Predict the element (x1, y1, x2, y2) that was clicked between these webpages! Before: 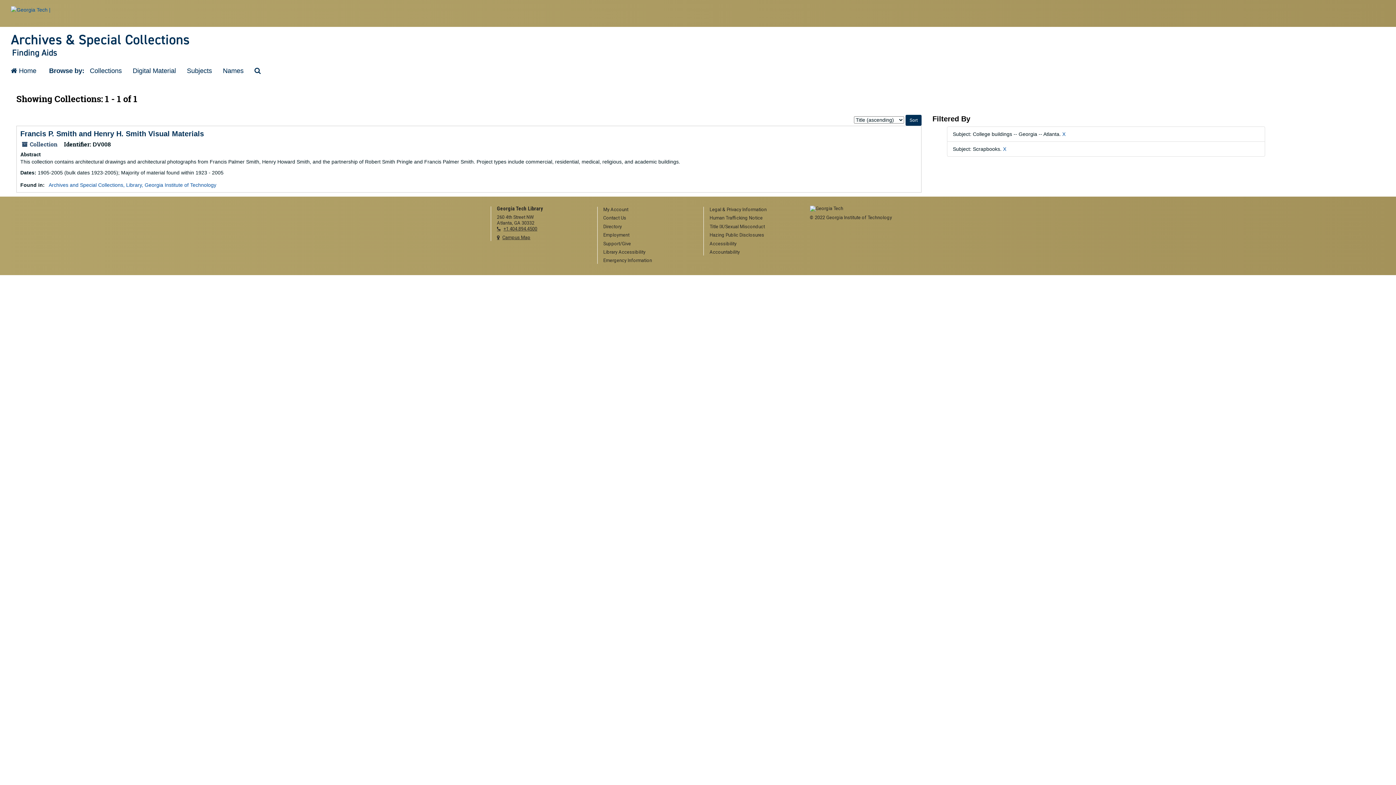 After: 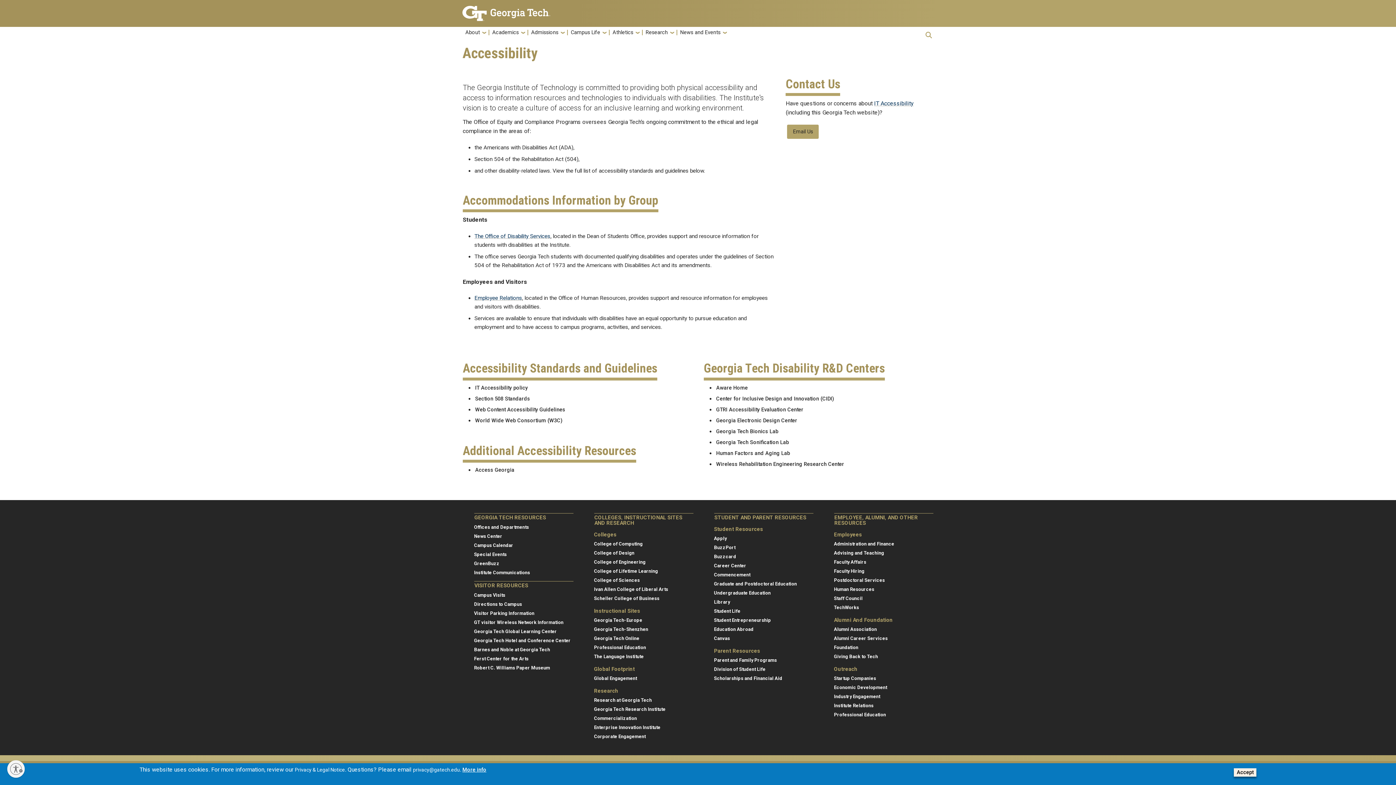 Action: bbox: (709, 240, 799, 247) label: Accessibility